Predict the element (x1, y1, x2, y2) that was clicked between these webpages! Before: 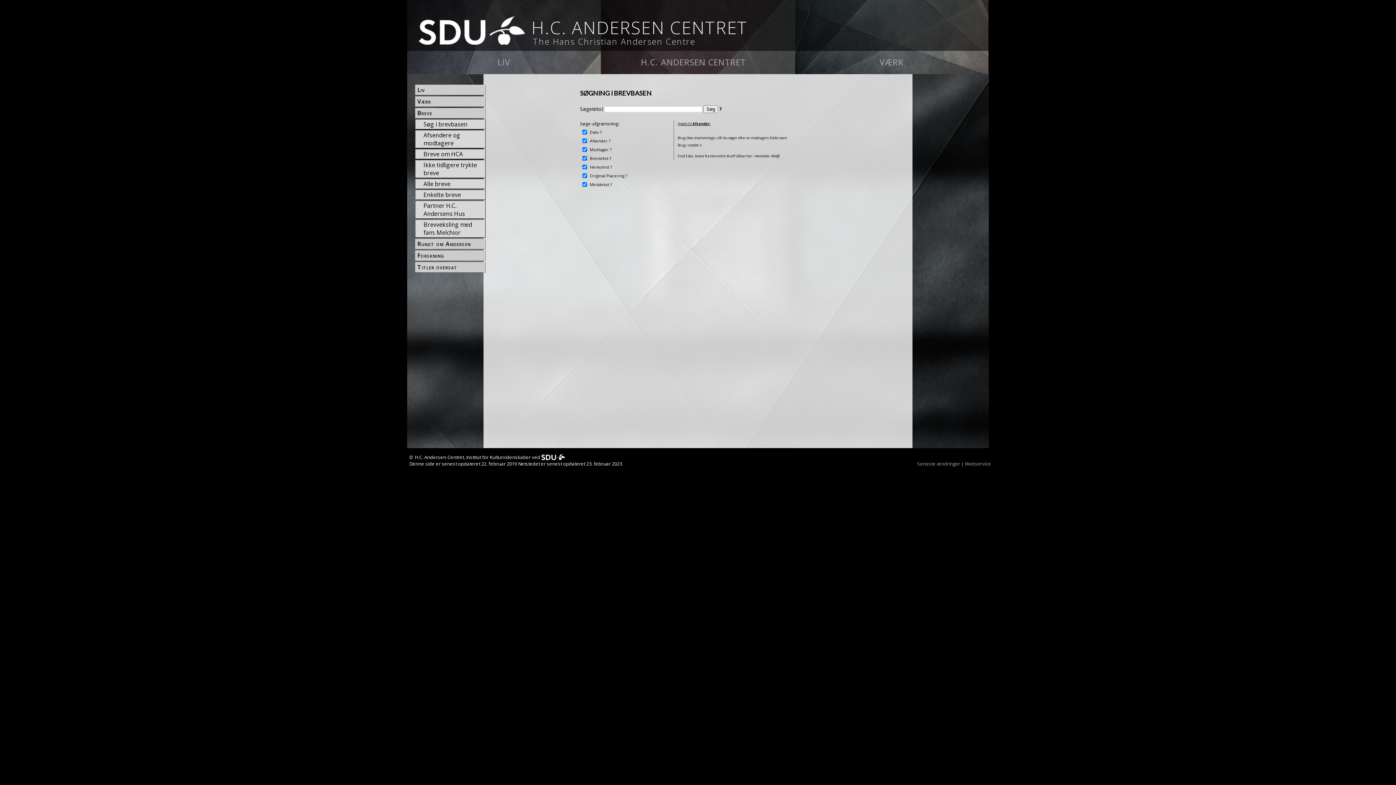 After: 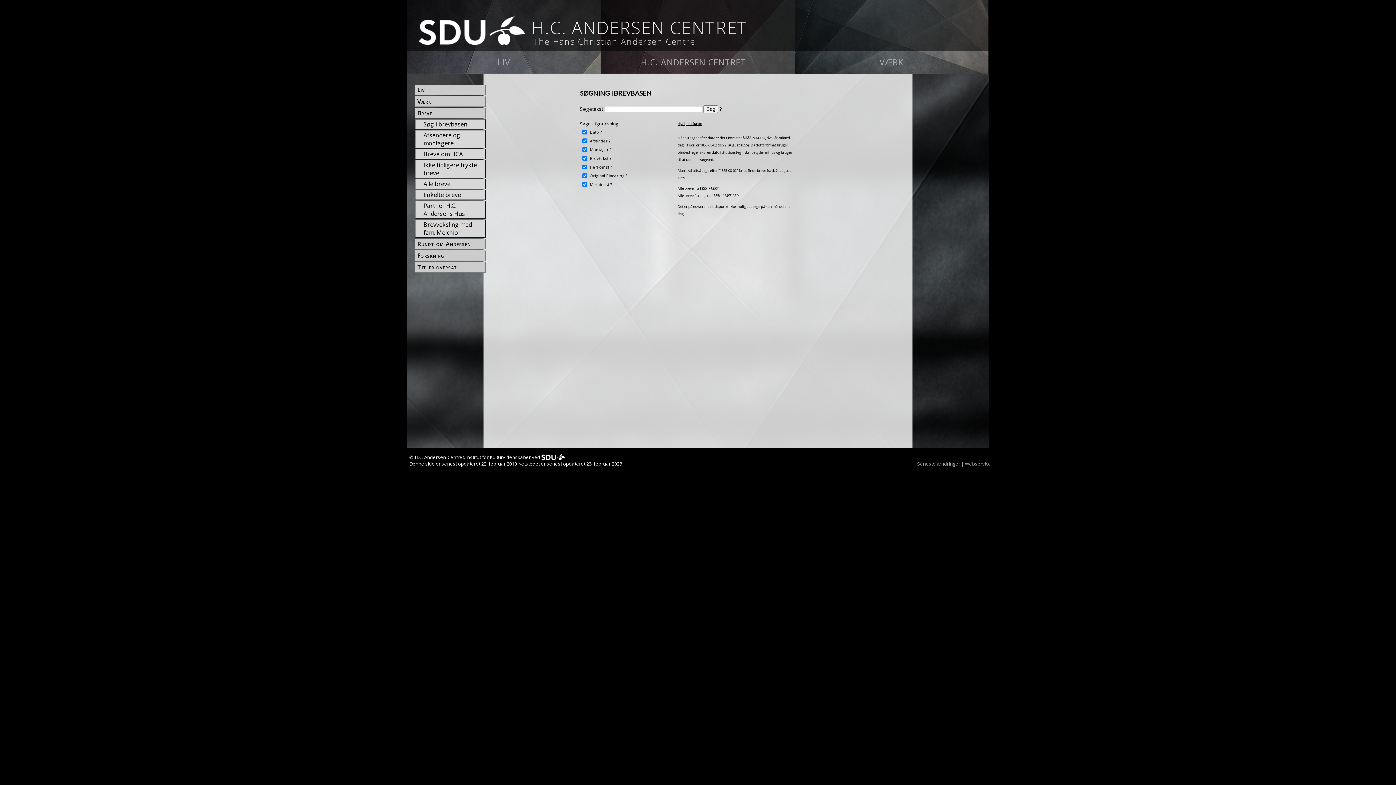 Action: bbox: (422, 119, 485, 129) label: Søg i brevbasen